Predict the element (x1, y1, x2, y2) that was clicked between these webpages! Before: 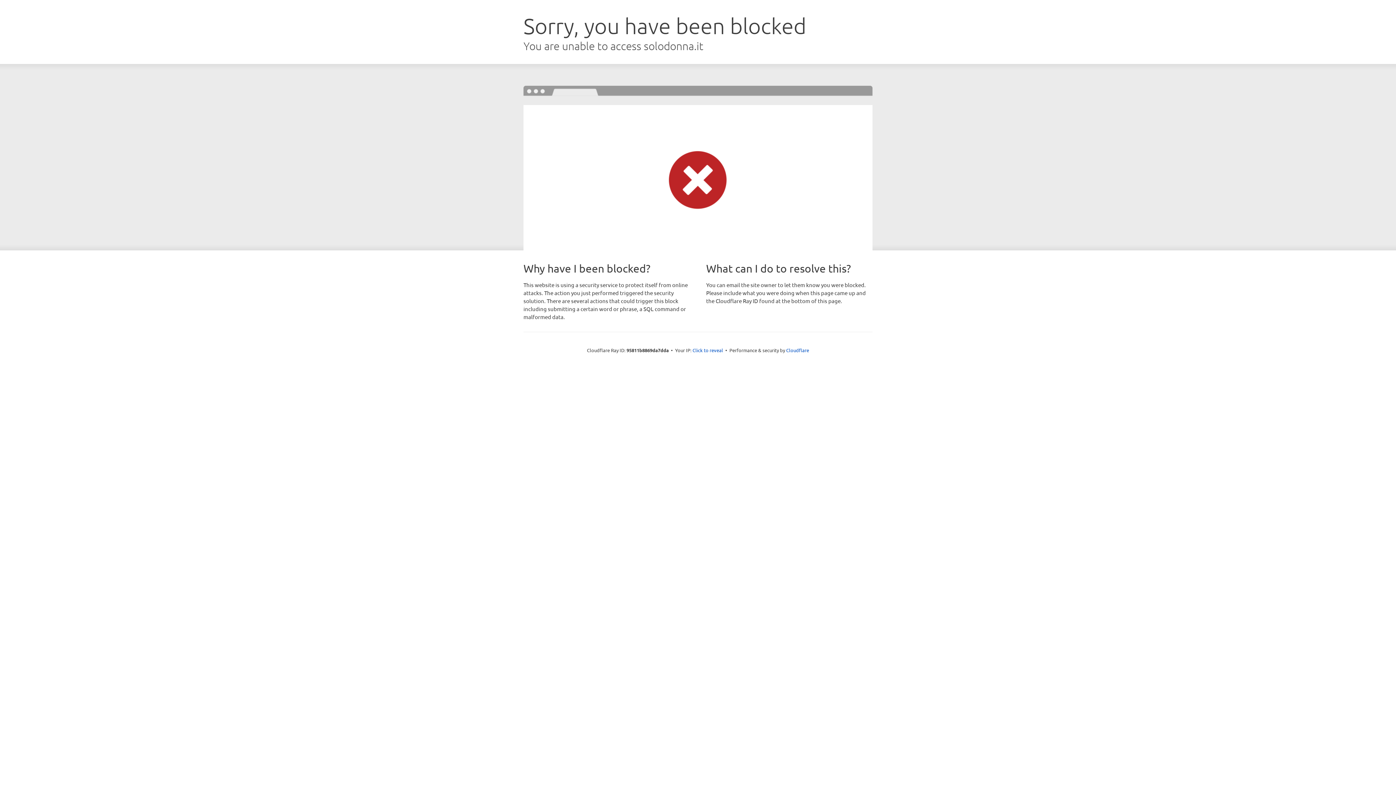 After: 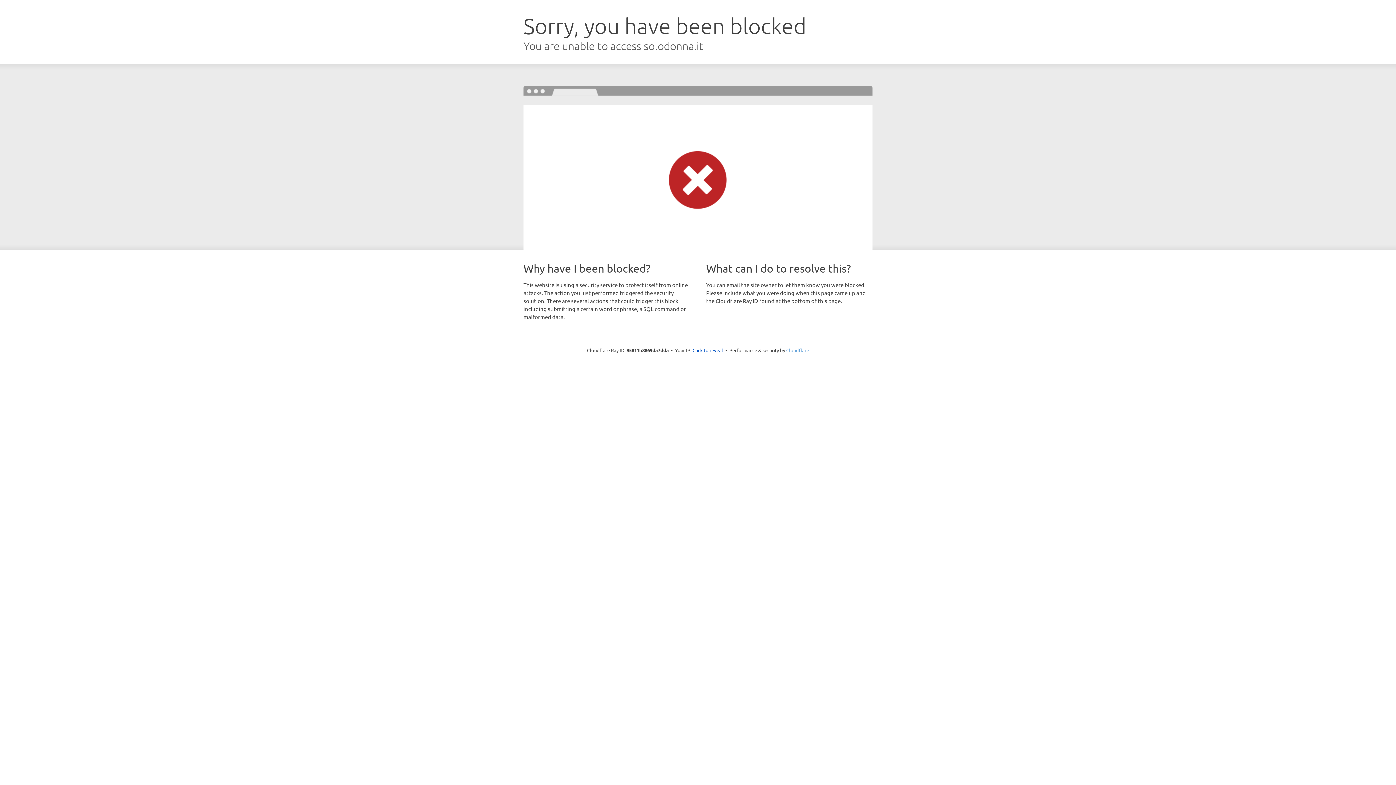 Action: bbox: (786, 347, 809, 353) label: Cloudflare